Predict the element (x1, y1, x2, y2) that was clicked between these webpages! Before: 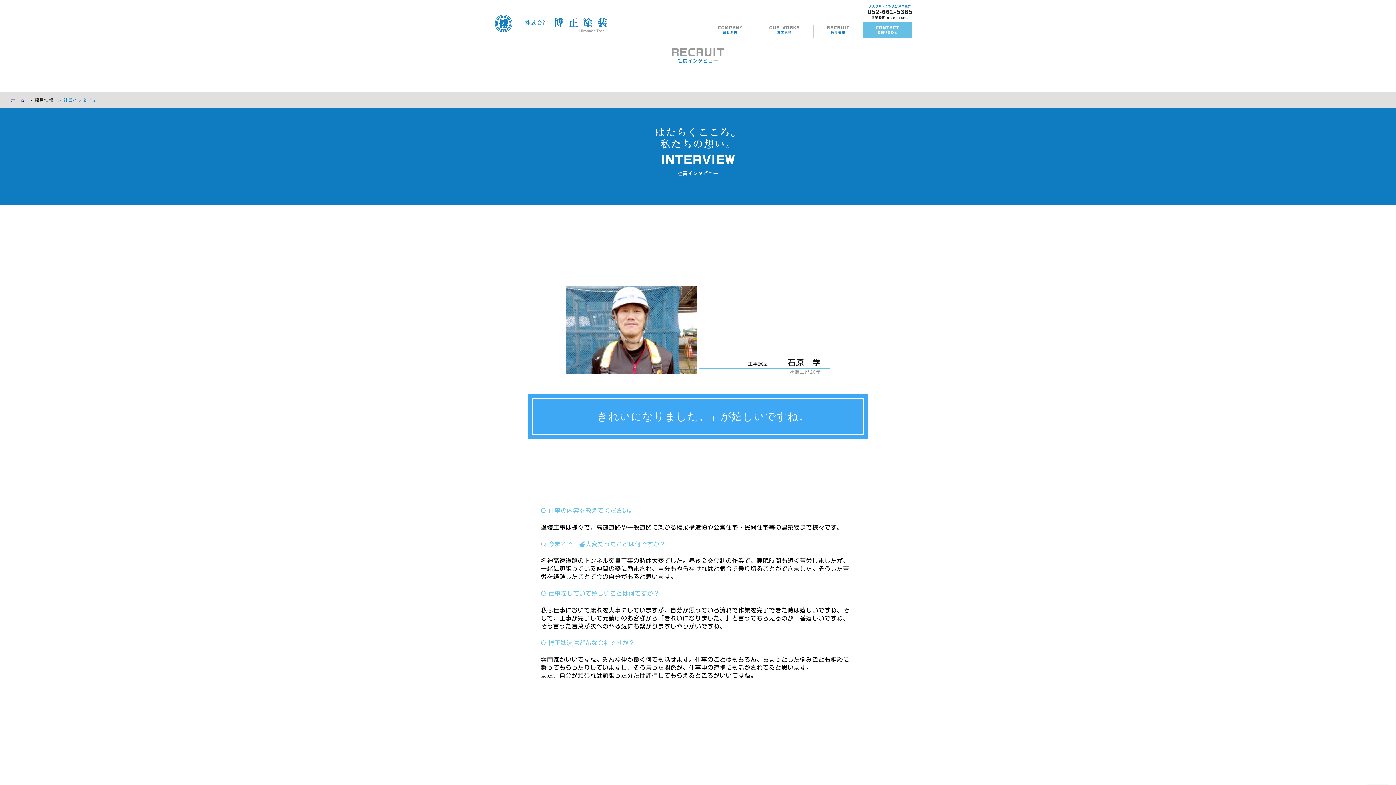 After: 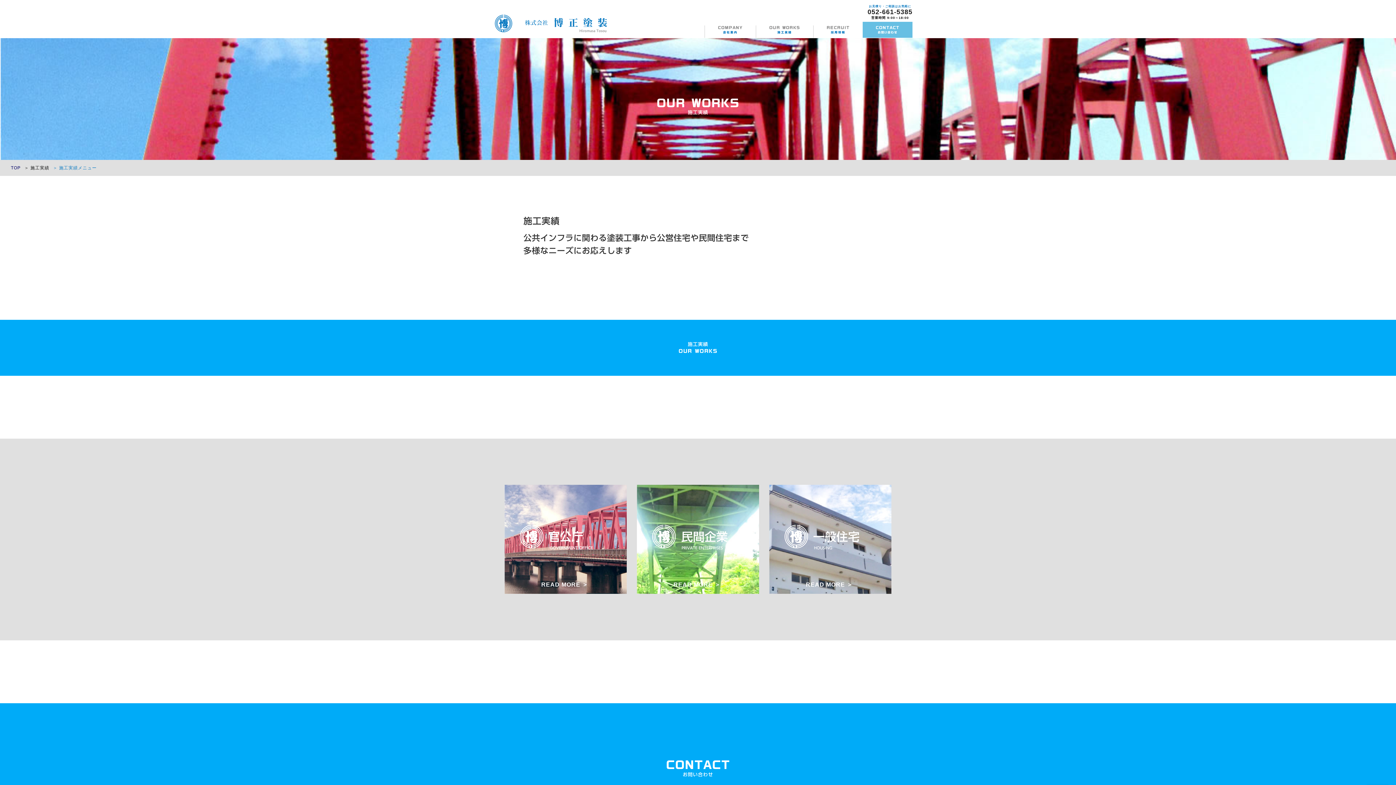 Action: bbox: (756, 25, 813, 37) label: OUR WORKS
施工実績